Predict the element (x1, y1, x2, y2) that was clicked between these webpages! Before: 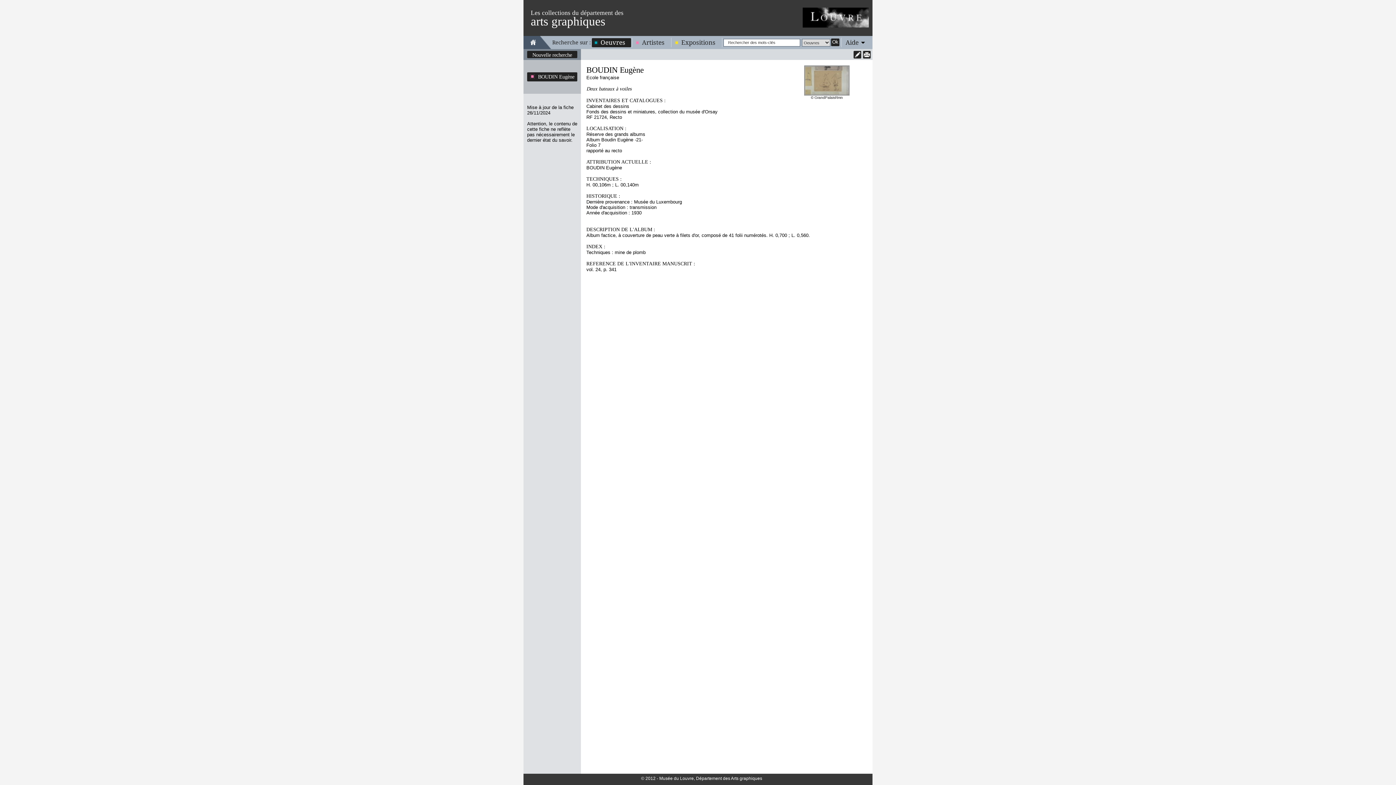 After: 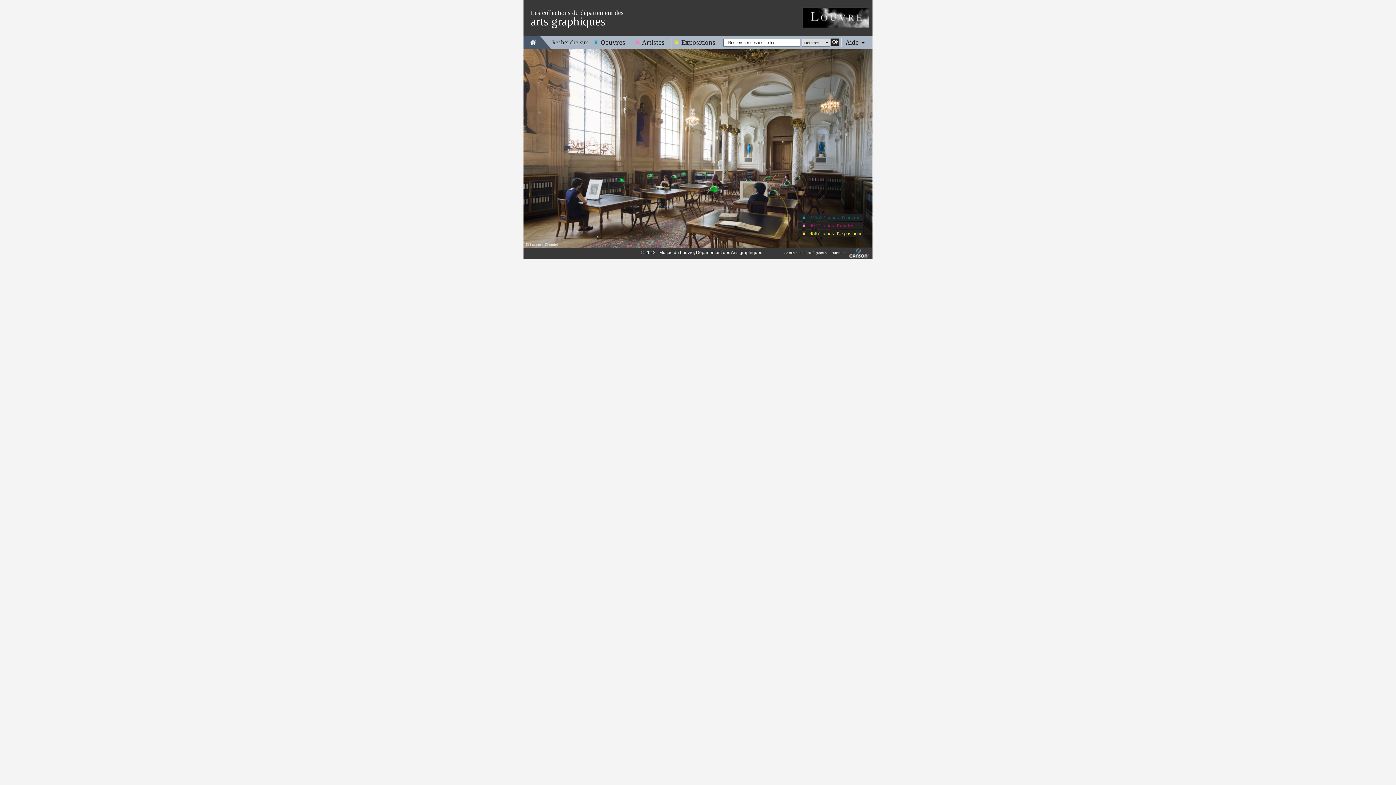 Action: bbox: (530, 38, 536, 45)